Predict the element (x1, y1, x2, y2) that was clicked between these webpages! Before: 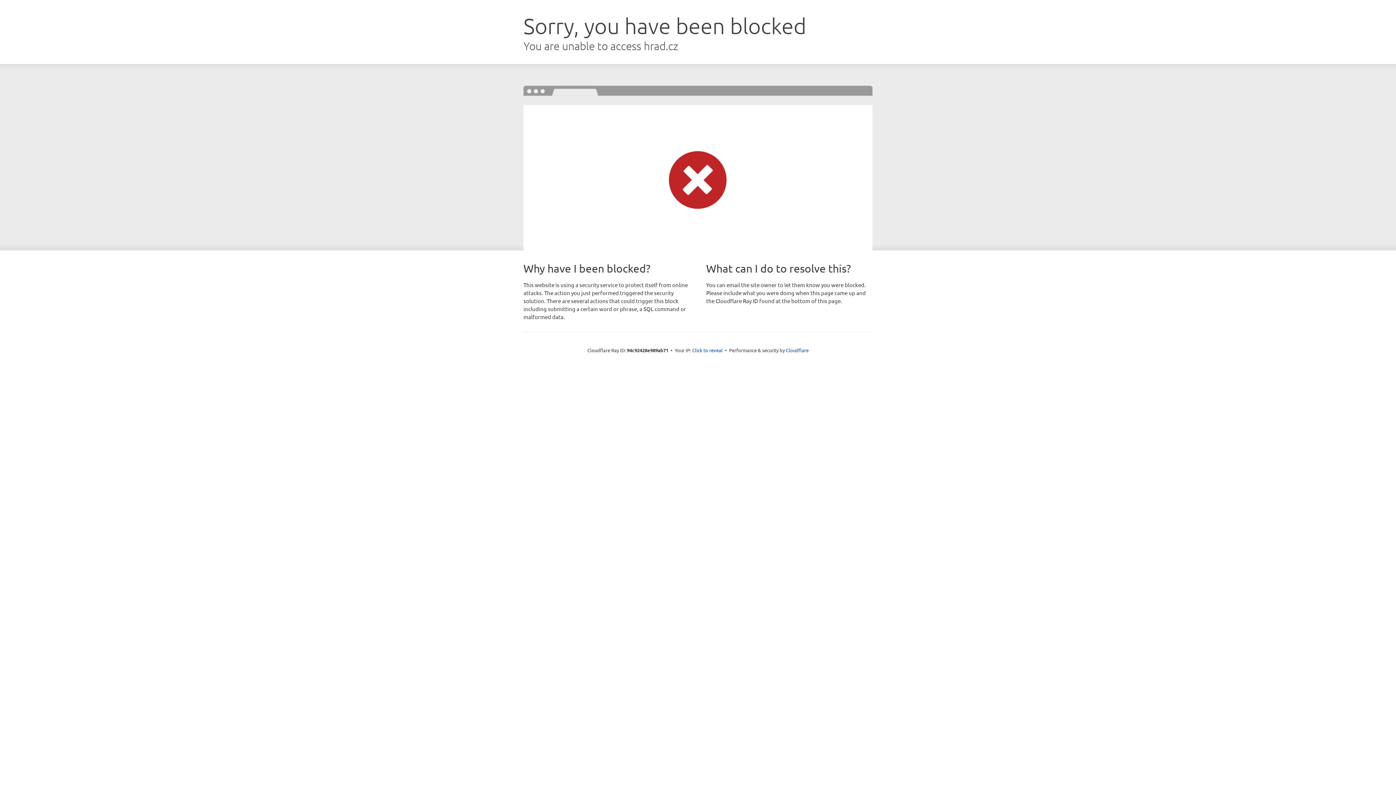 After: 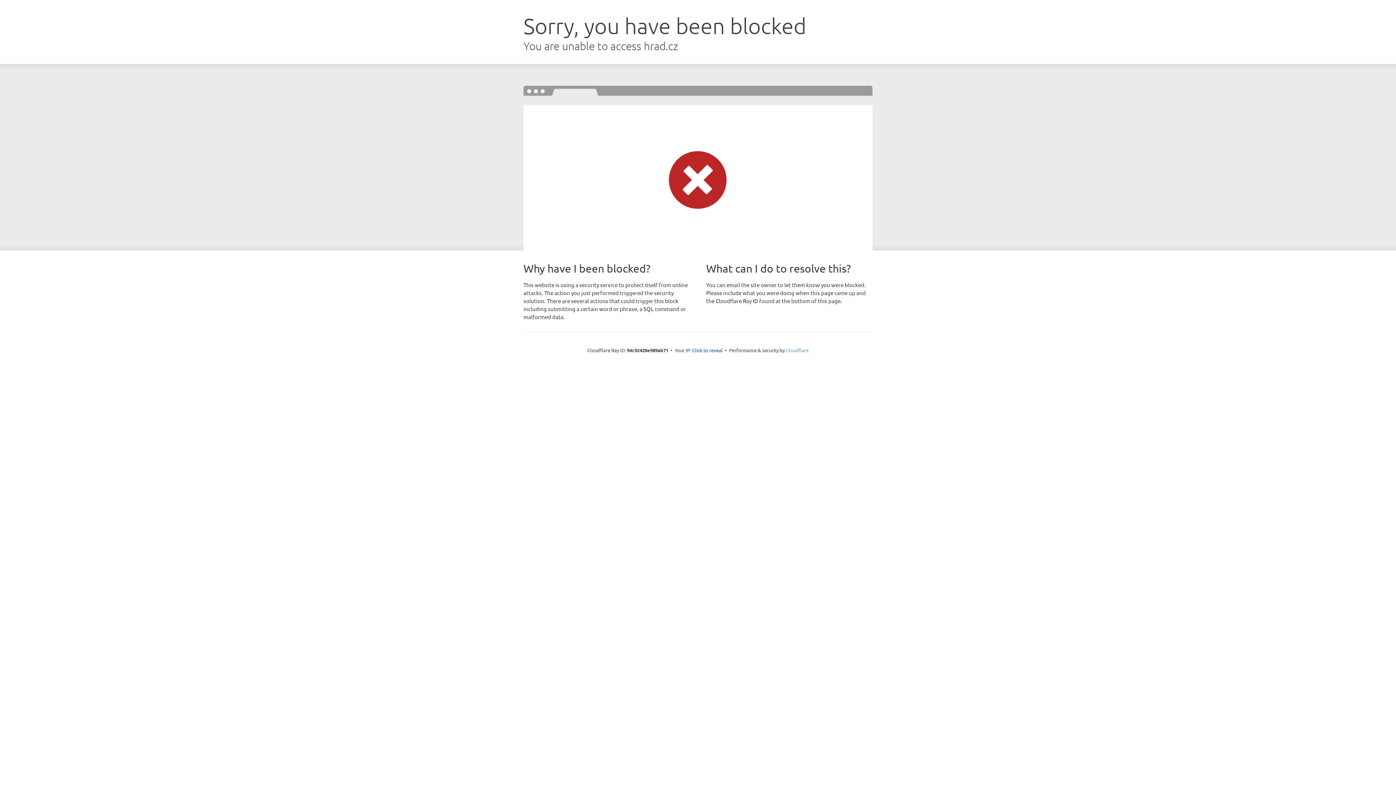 Action: bbox: (786, 347, 808, 353) label: Cloudflare